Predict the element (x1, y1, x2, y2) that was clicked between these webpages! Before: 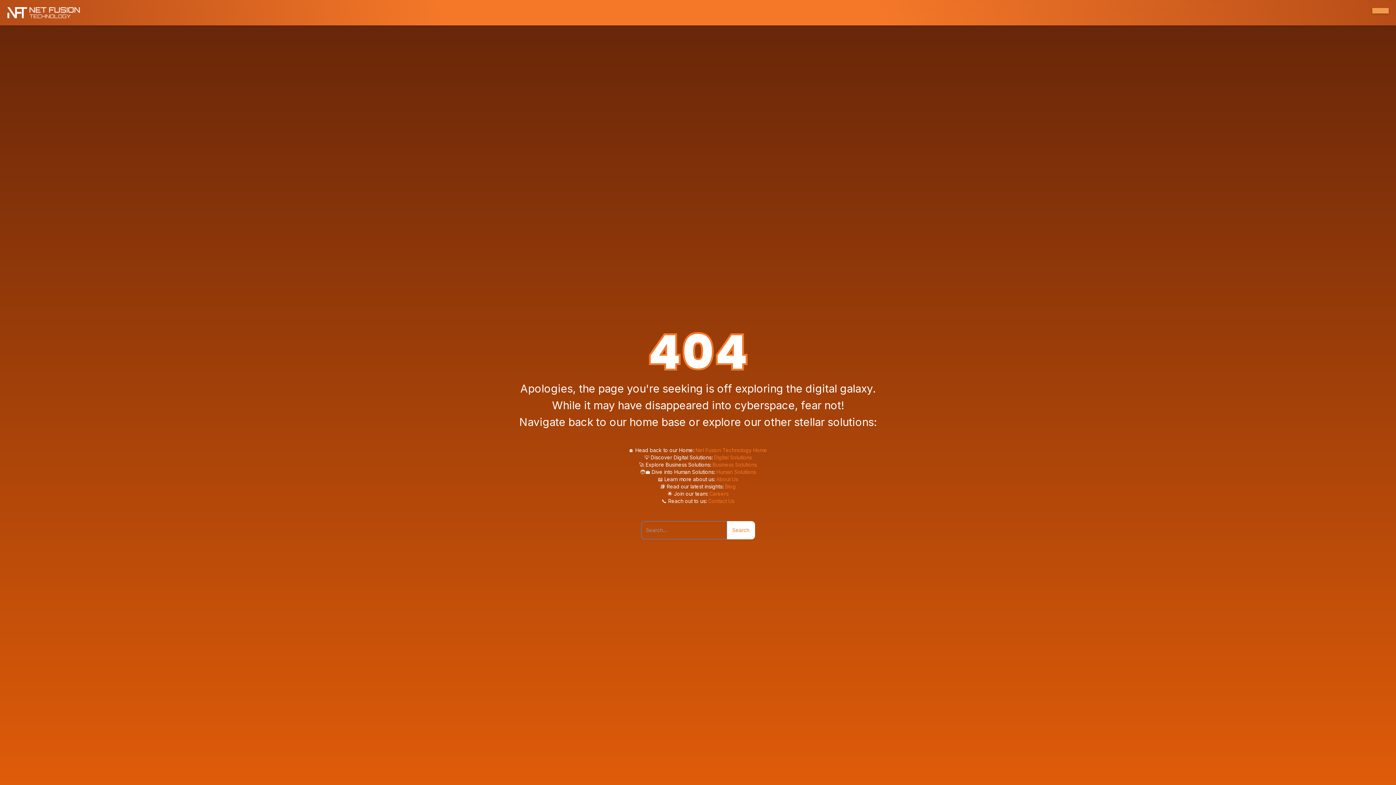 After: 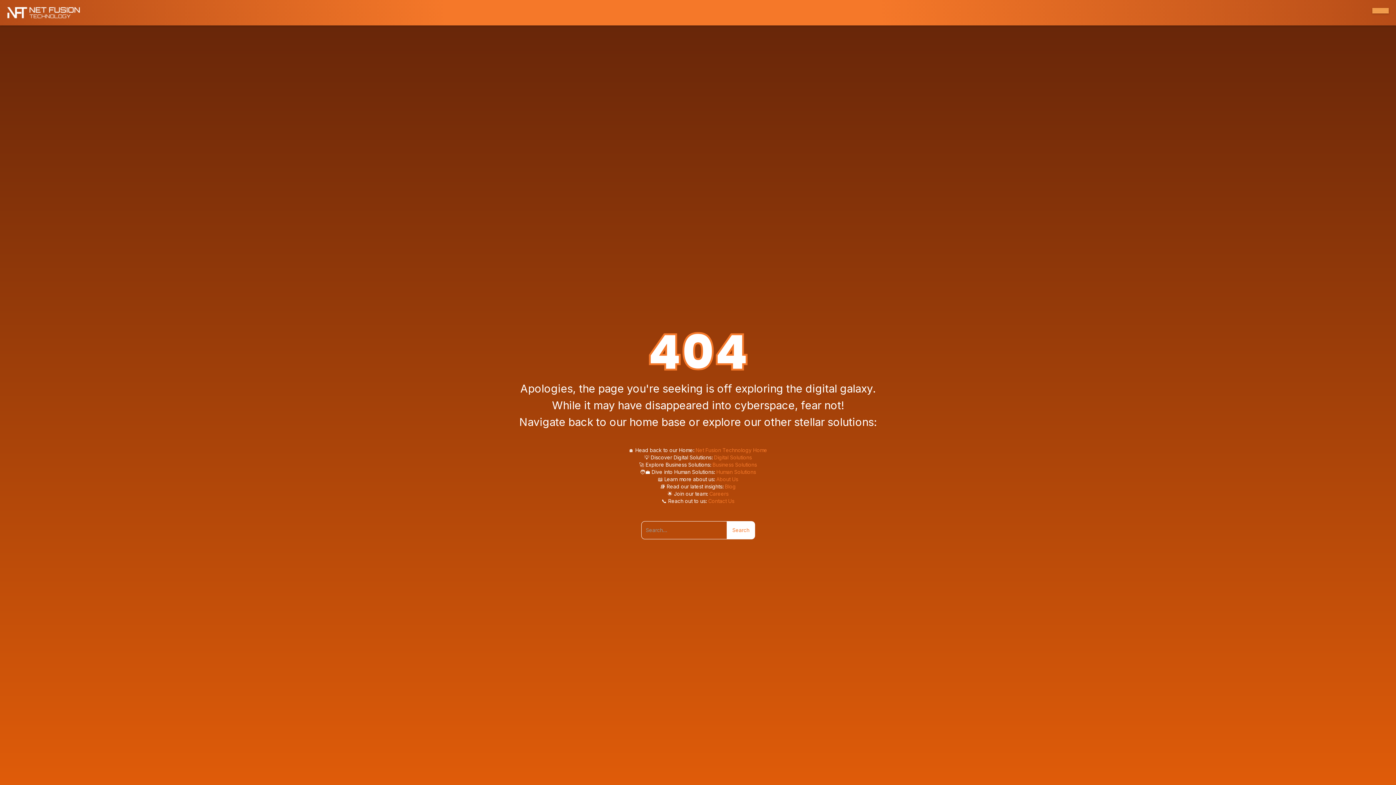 Action: label: About Us
‍ bbox: (716, 476, 738, 482)